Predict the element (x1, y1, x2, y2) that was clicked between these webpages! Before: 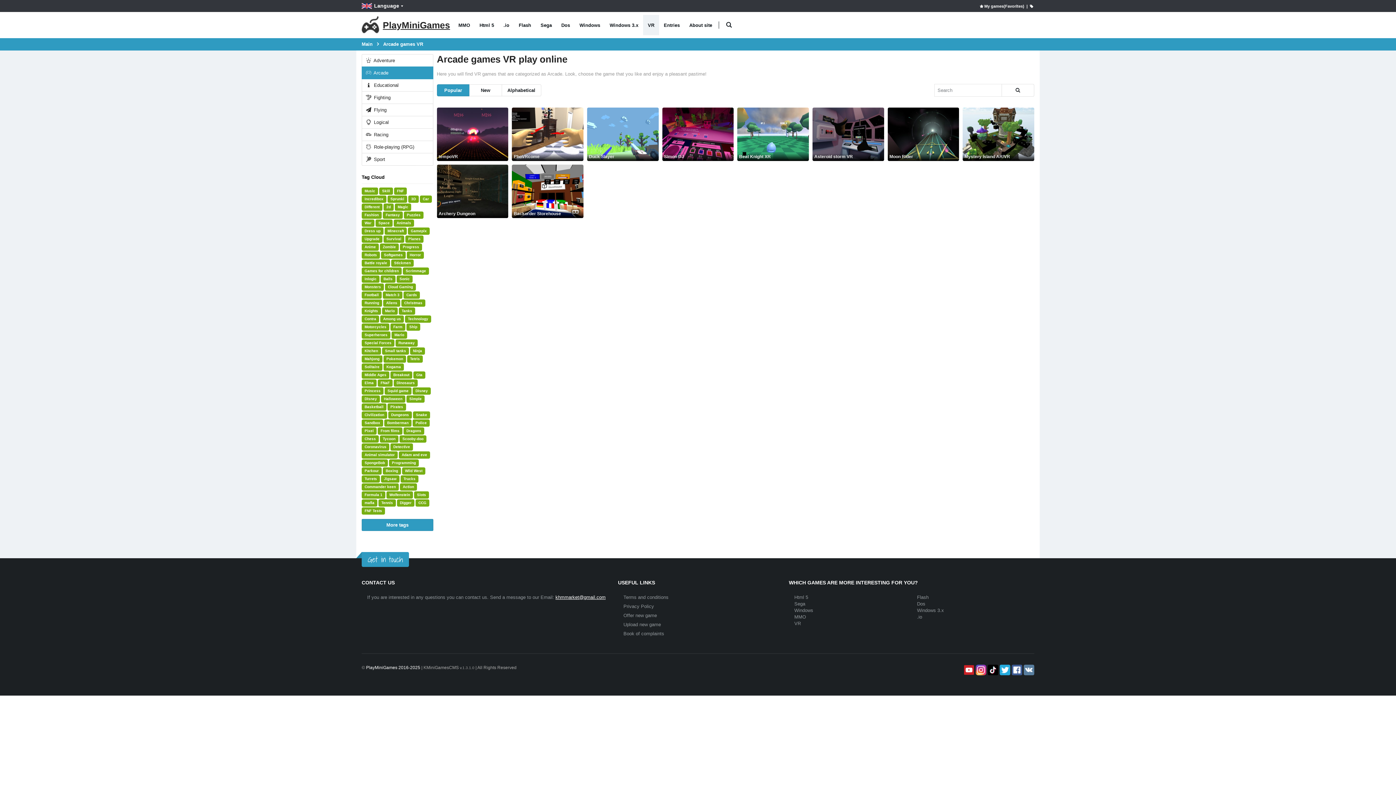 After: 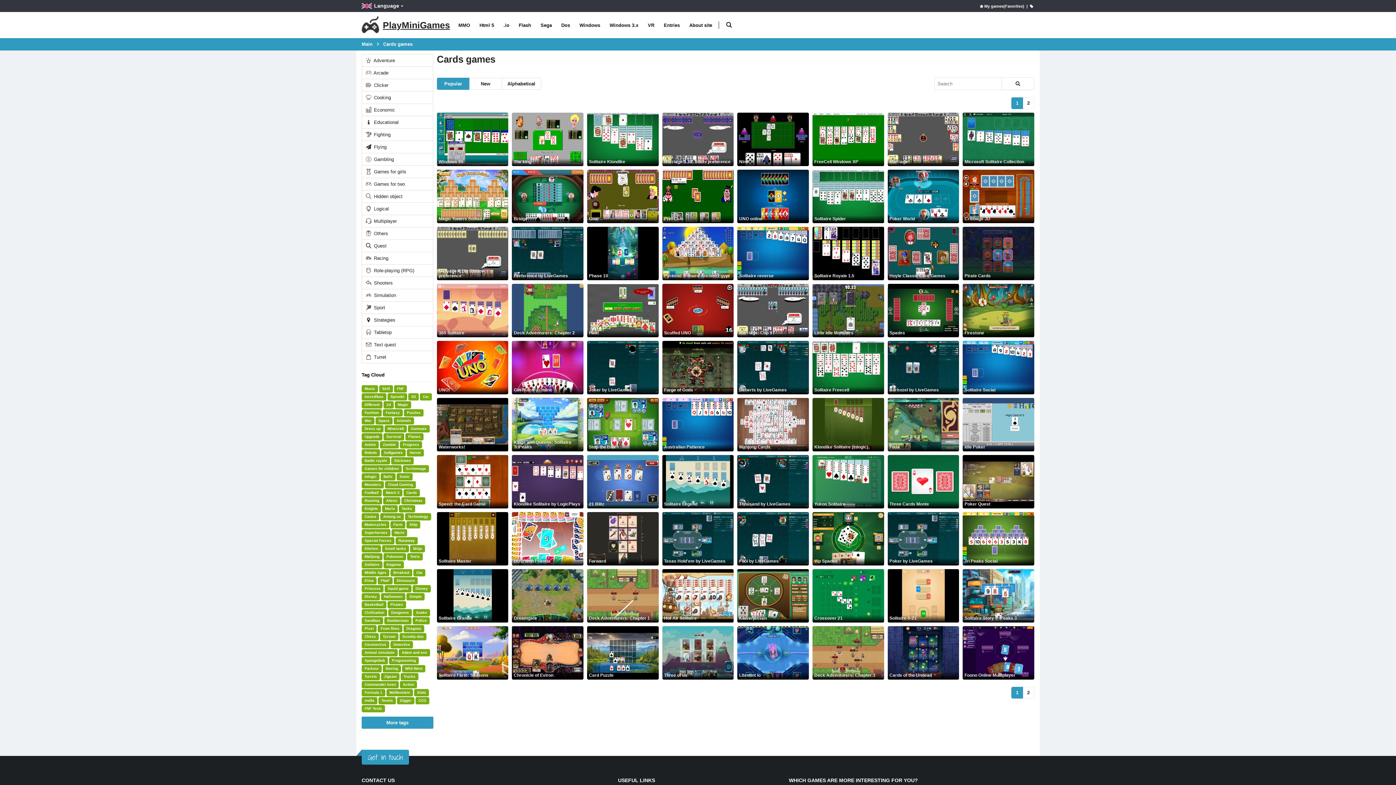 Action: label: Cards bbox: (403, 291, 420, 298)